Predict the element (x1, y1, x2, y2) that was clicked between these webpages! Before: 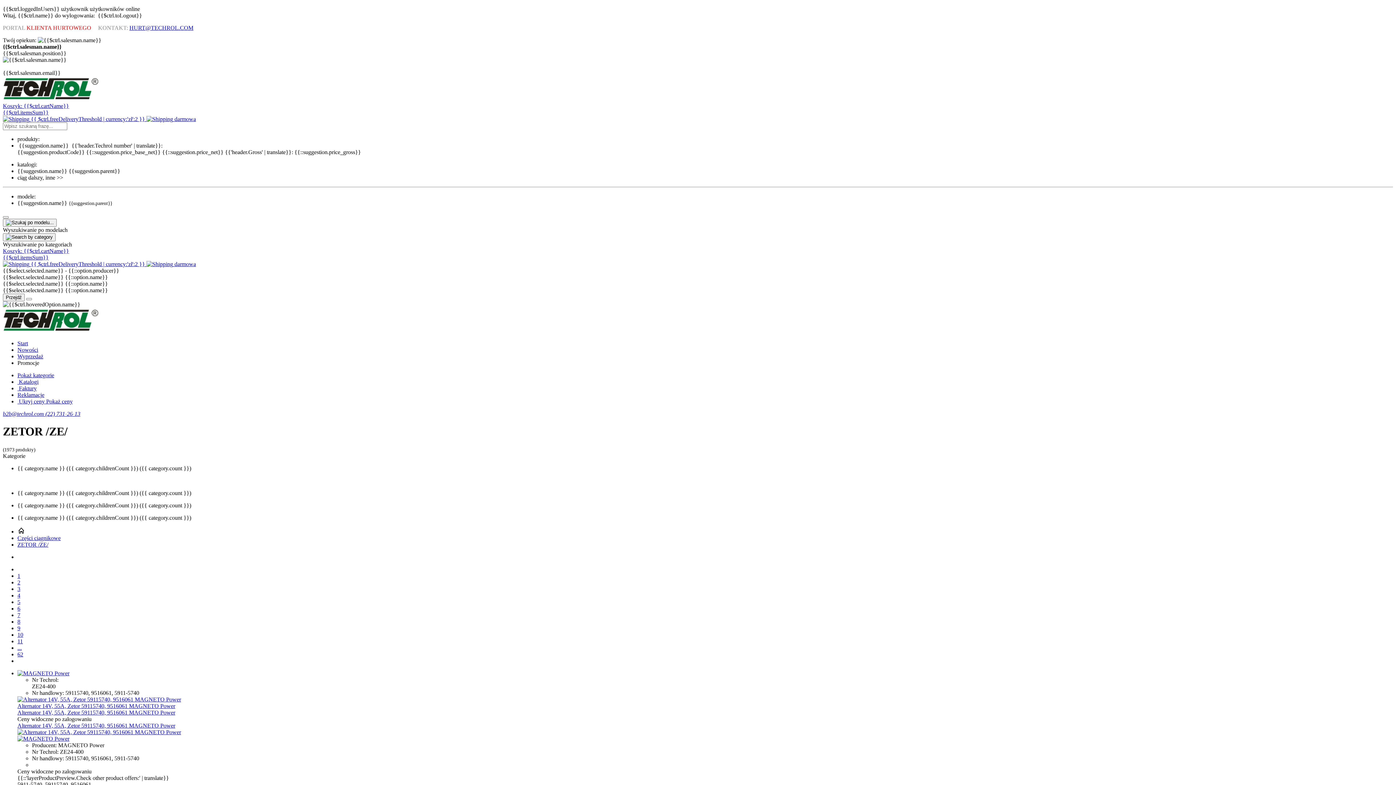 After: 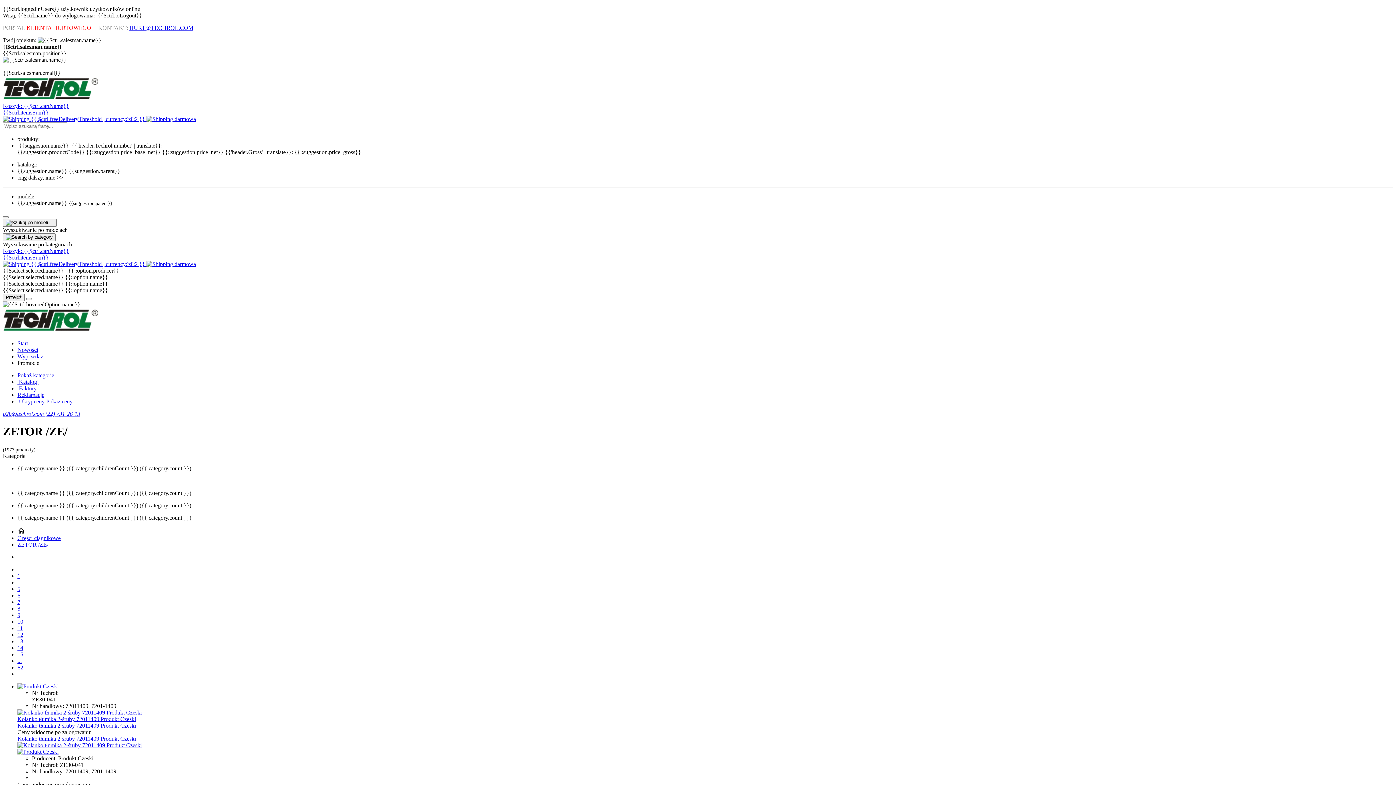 Action: label: 10 bbox: (17, 631, 23, 638)